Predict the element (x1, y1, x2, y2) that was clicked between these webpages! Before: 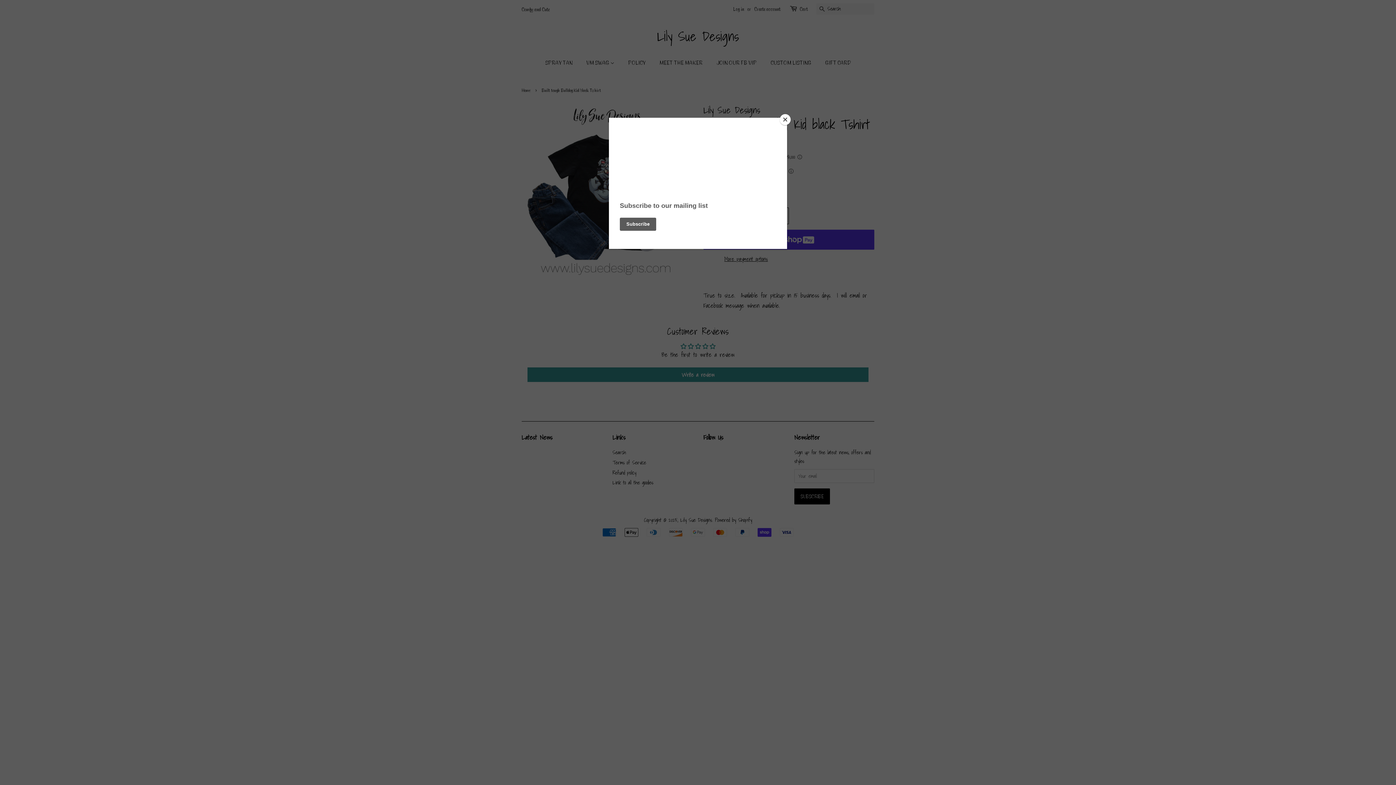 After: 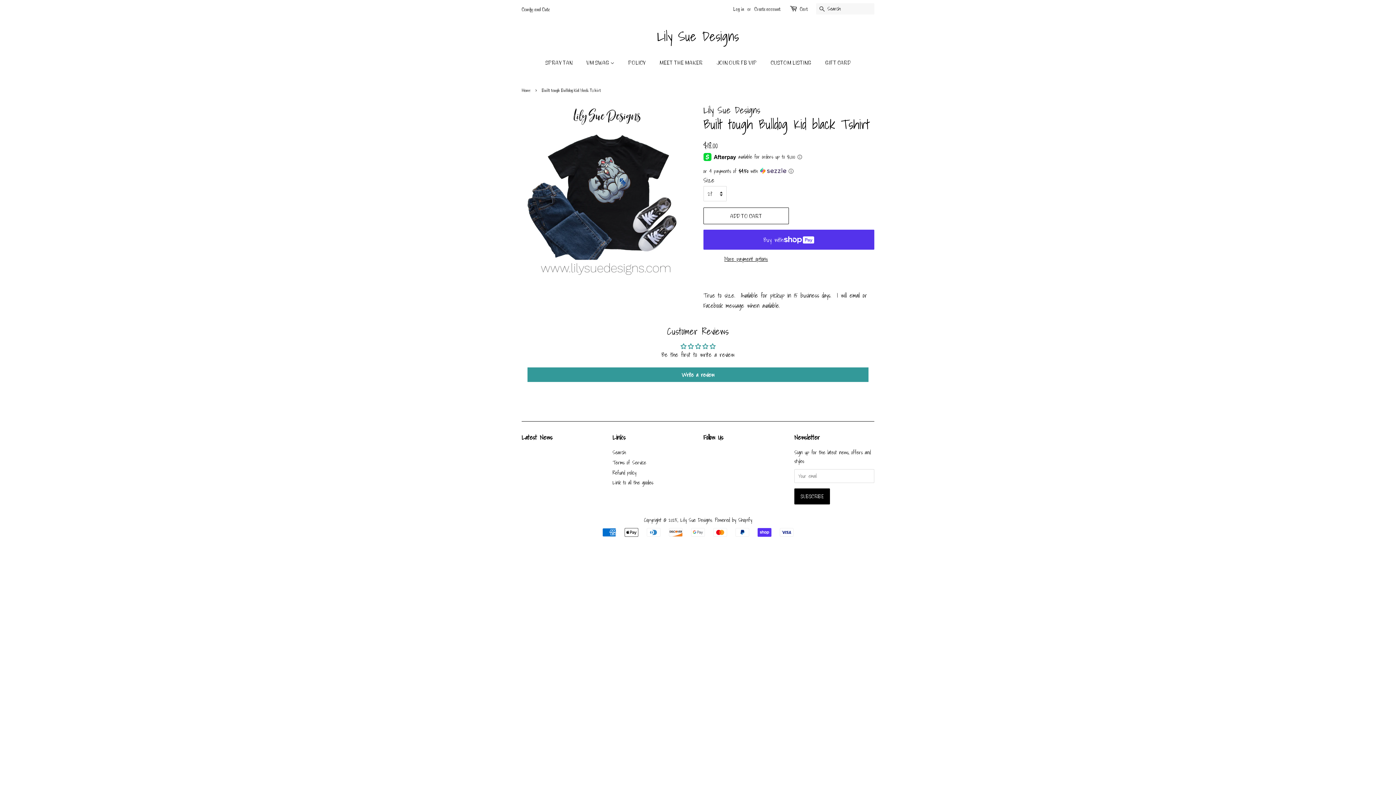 Action: label: Close bbox: (780, 114, 790, 125)